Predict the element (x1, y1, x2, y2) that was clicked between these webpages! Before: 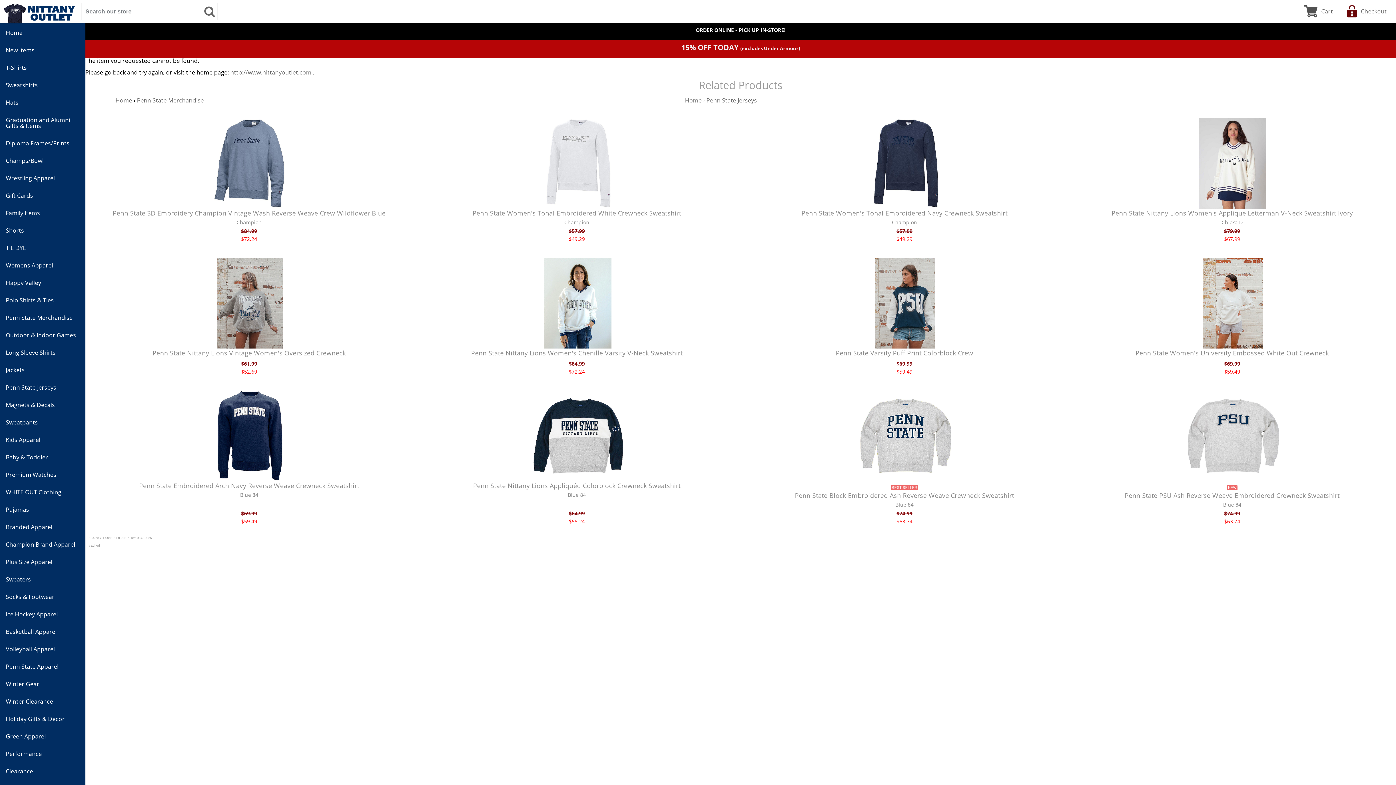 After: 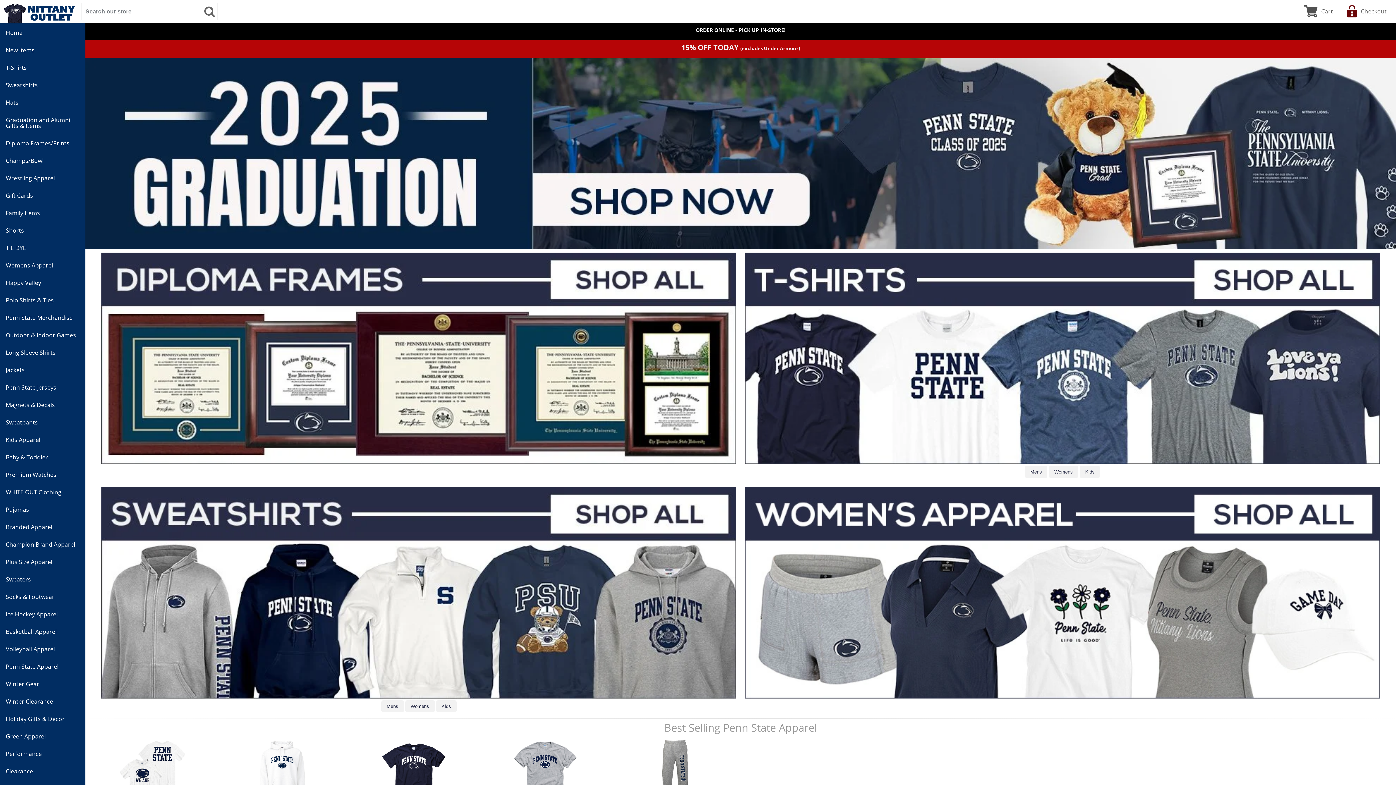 Action: label: Home bbox: (0, 23, 85, 41)